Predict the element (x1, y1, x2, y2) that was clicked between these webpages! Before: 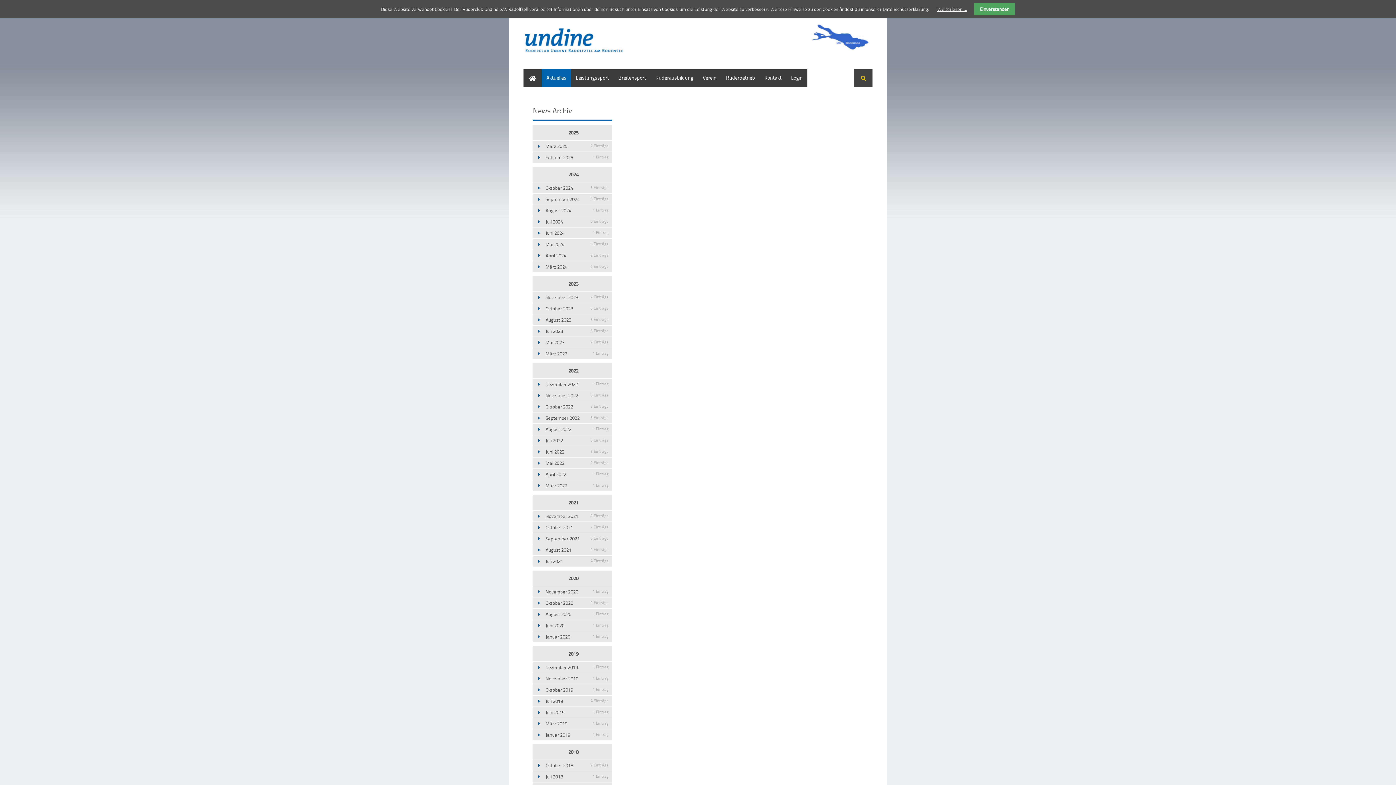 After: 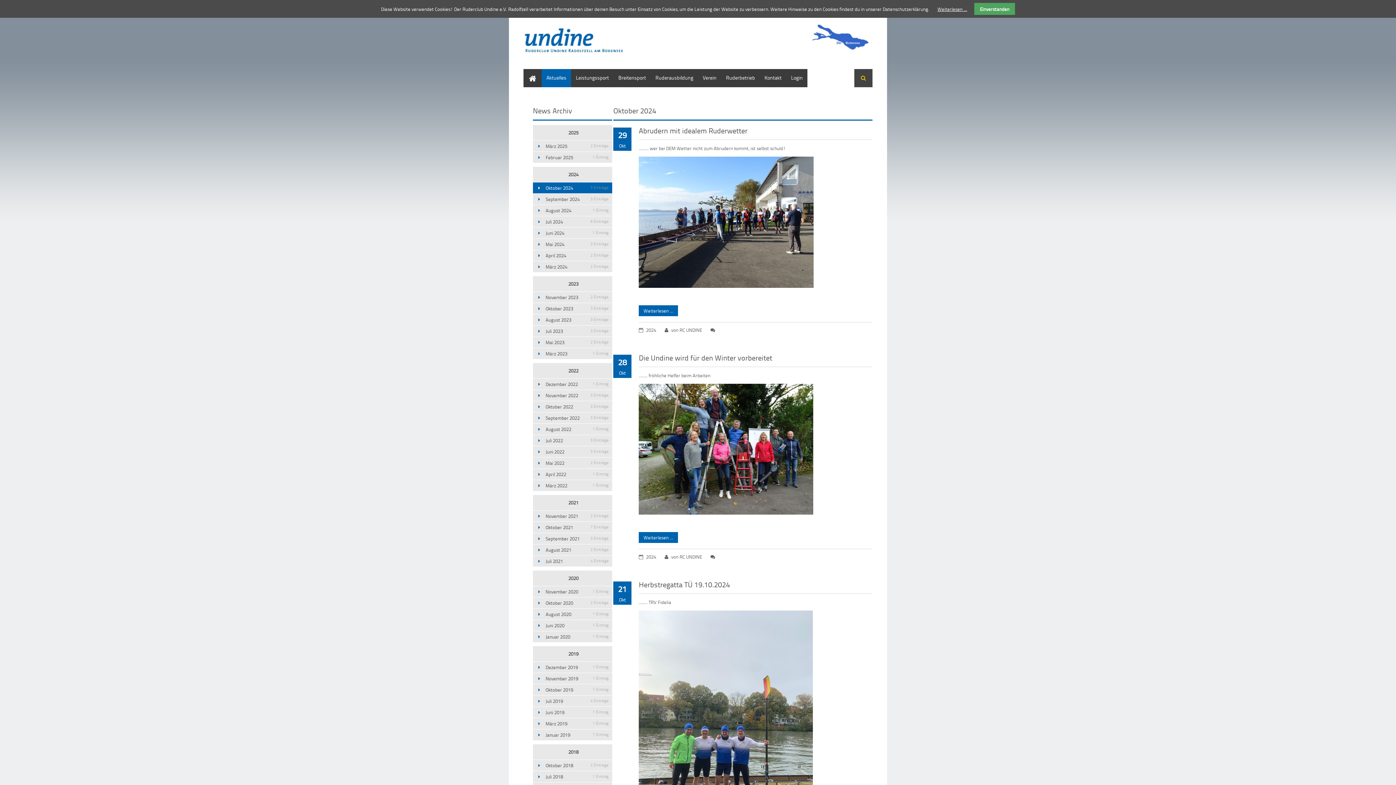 Action: label: Oktober 2024
3 Einträge bbox: (533, 182, 612, 193)